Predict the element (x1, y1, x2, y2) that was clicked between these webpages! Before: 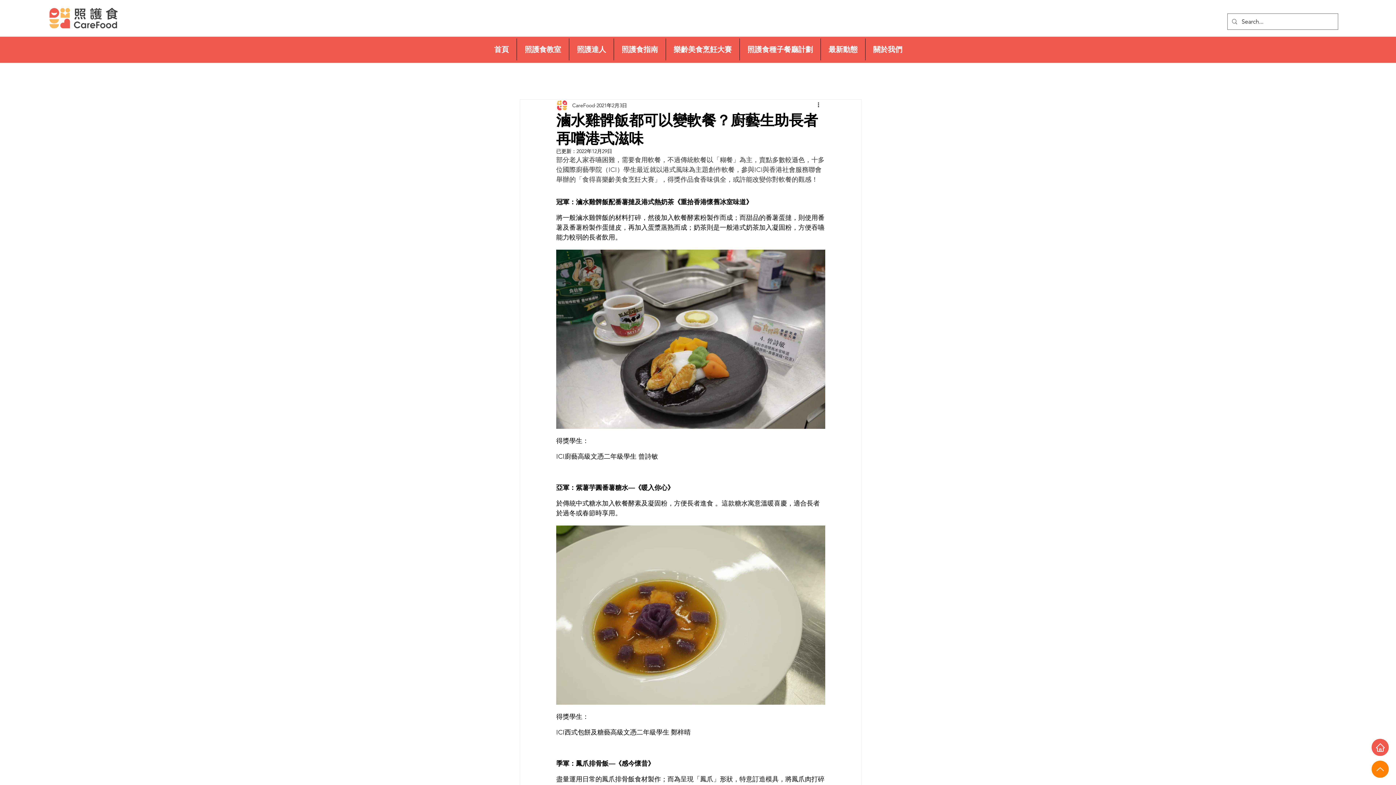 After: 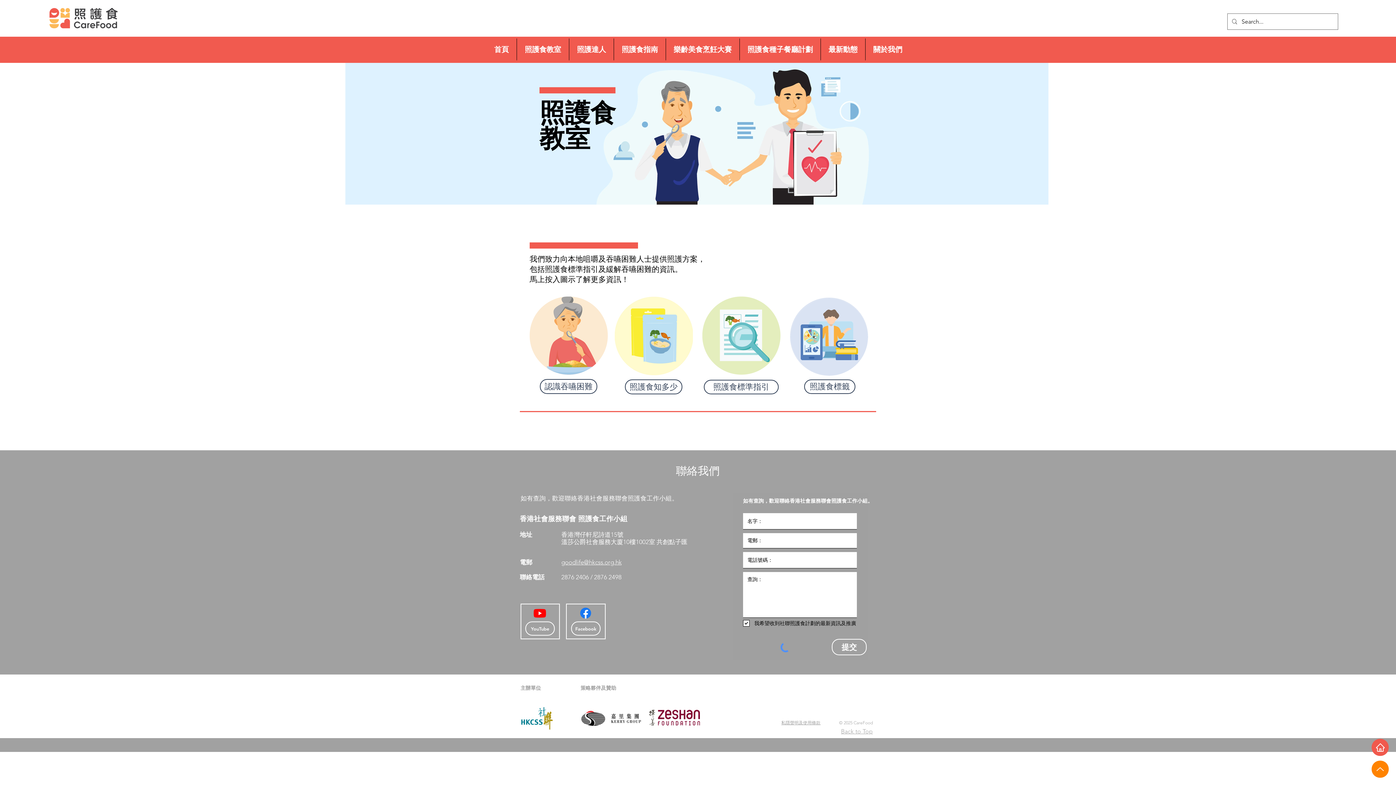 Action: bbox: (516, 38, 569, 60) label: 照護食教室